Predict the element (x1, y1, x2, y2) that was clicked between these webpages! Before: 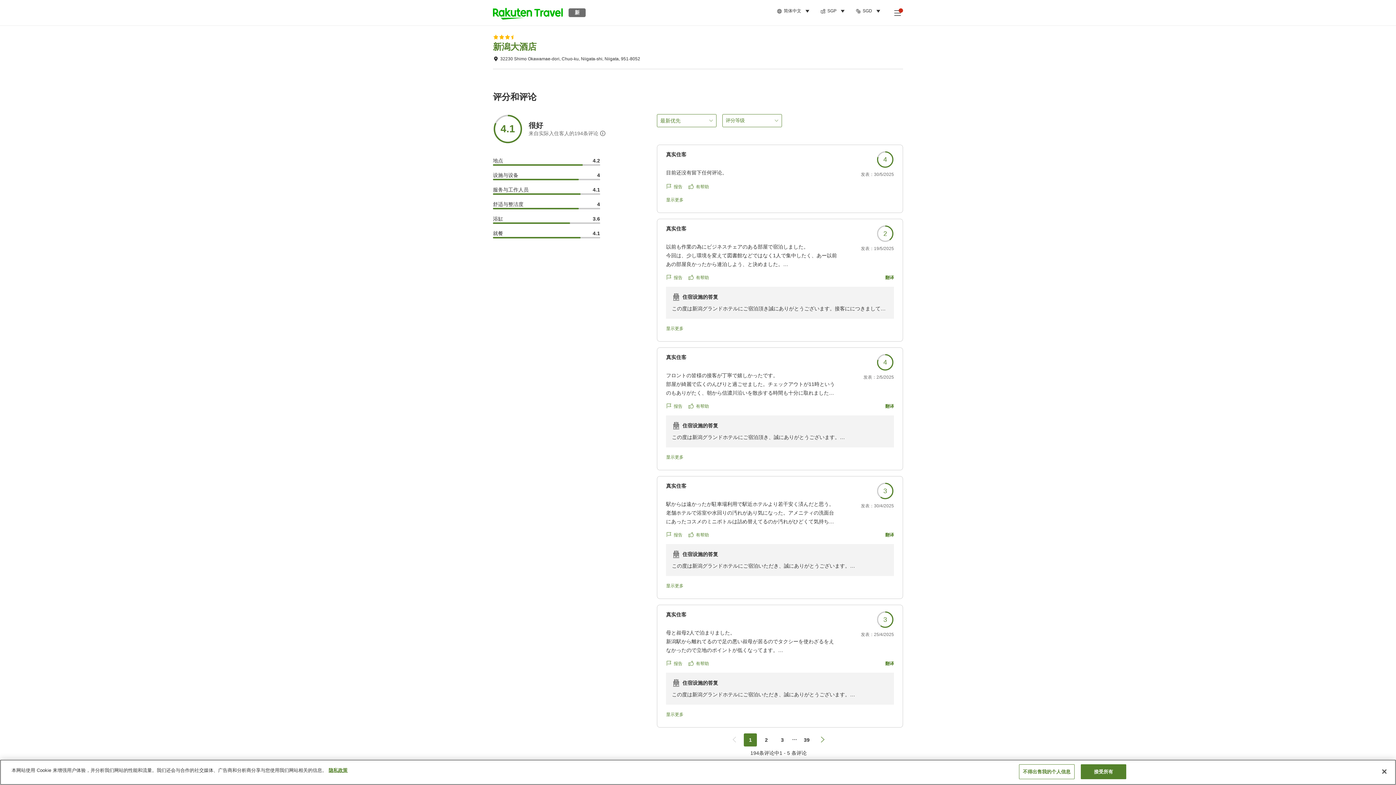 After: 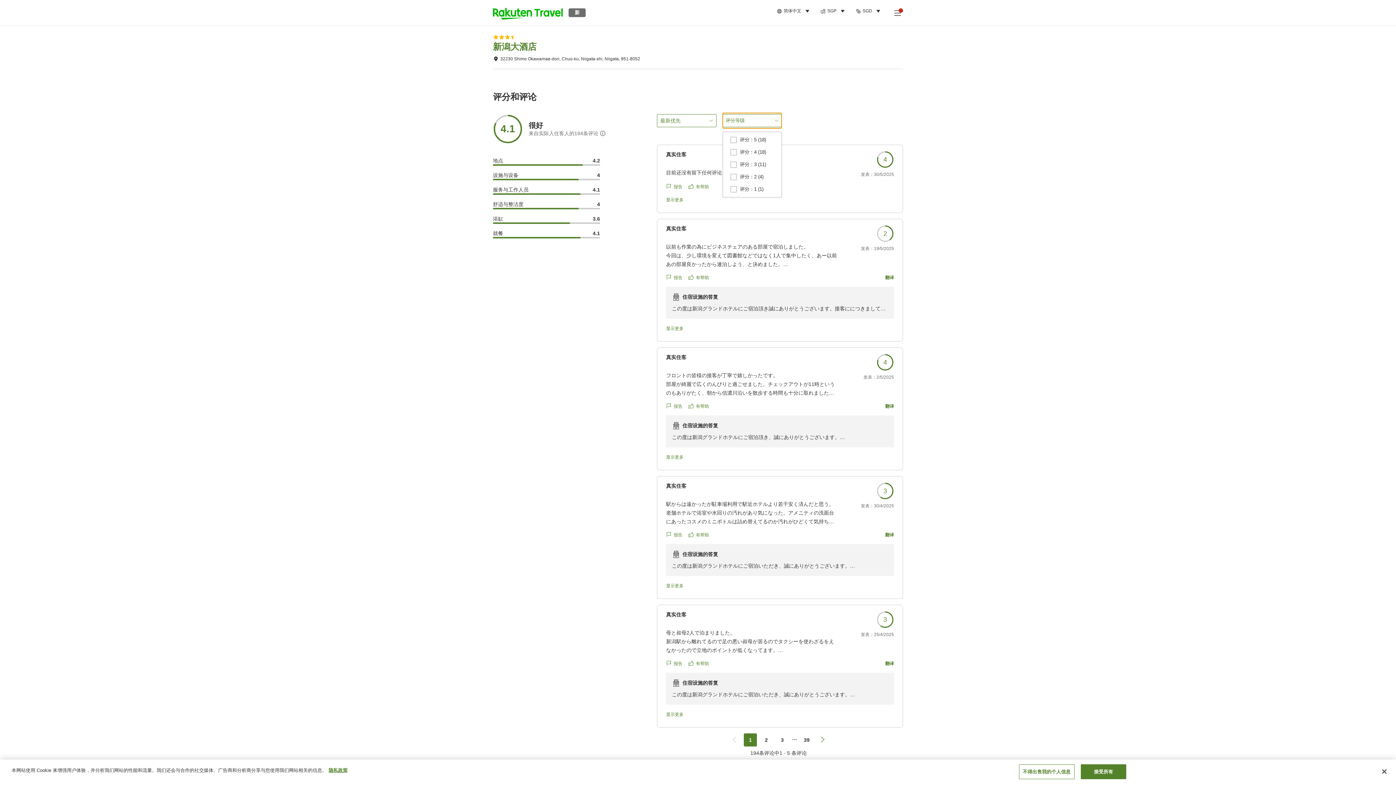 Action: label: 评分等级 bbox: (722, 114, 782, 127)